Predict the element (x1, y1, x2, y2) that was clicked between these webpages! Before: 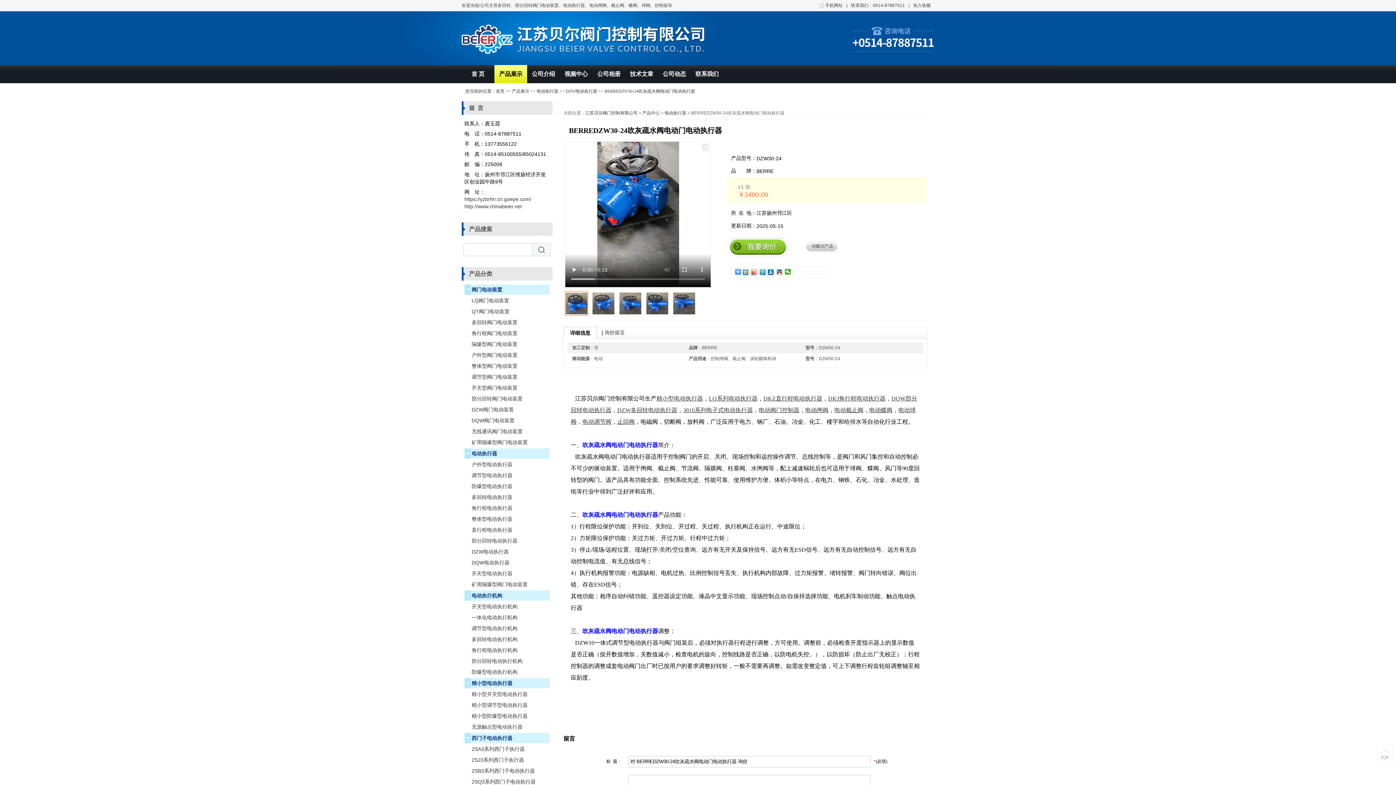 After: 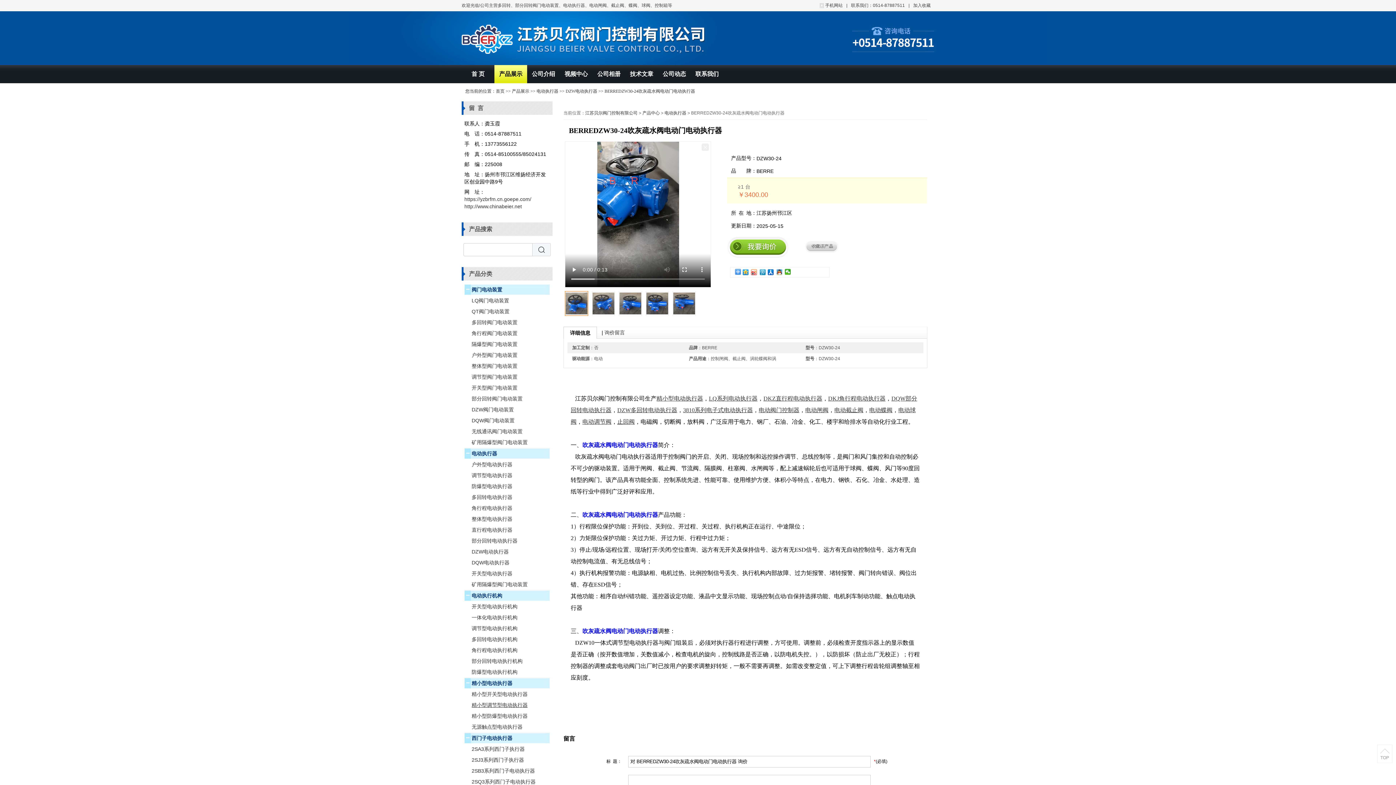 Action: label: 精小型调节型电动执行器 bbox: (471, 702, 527, 708)